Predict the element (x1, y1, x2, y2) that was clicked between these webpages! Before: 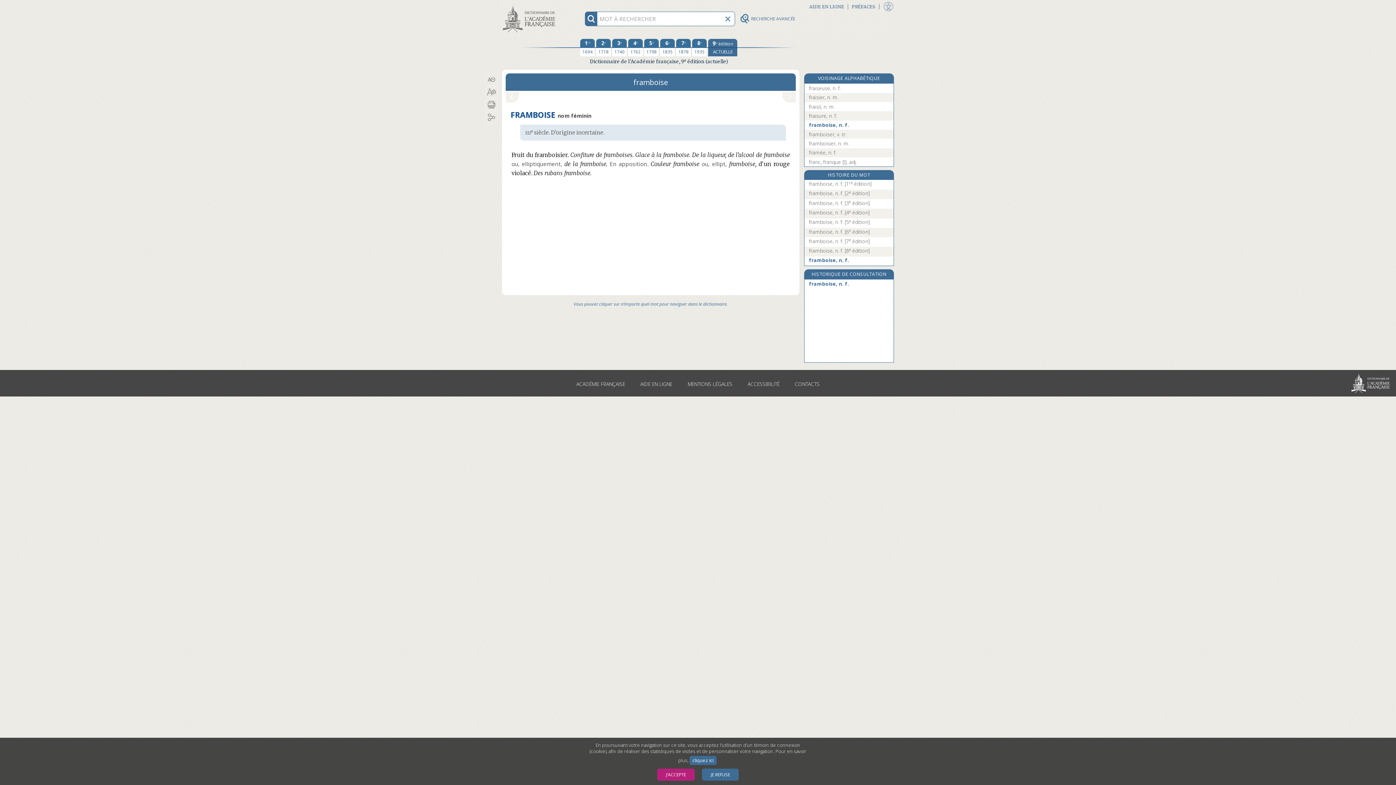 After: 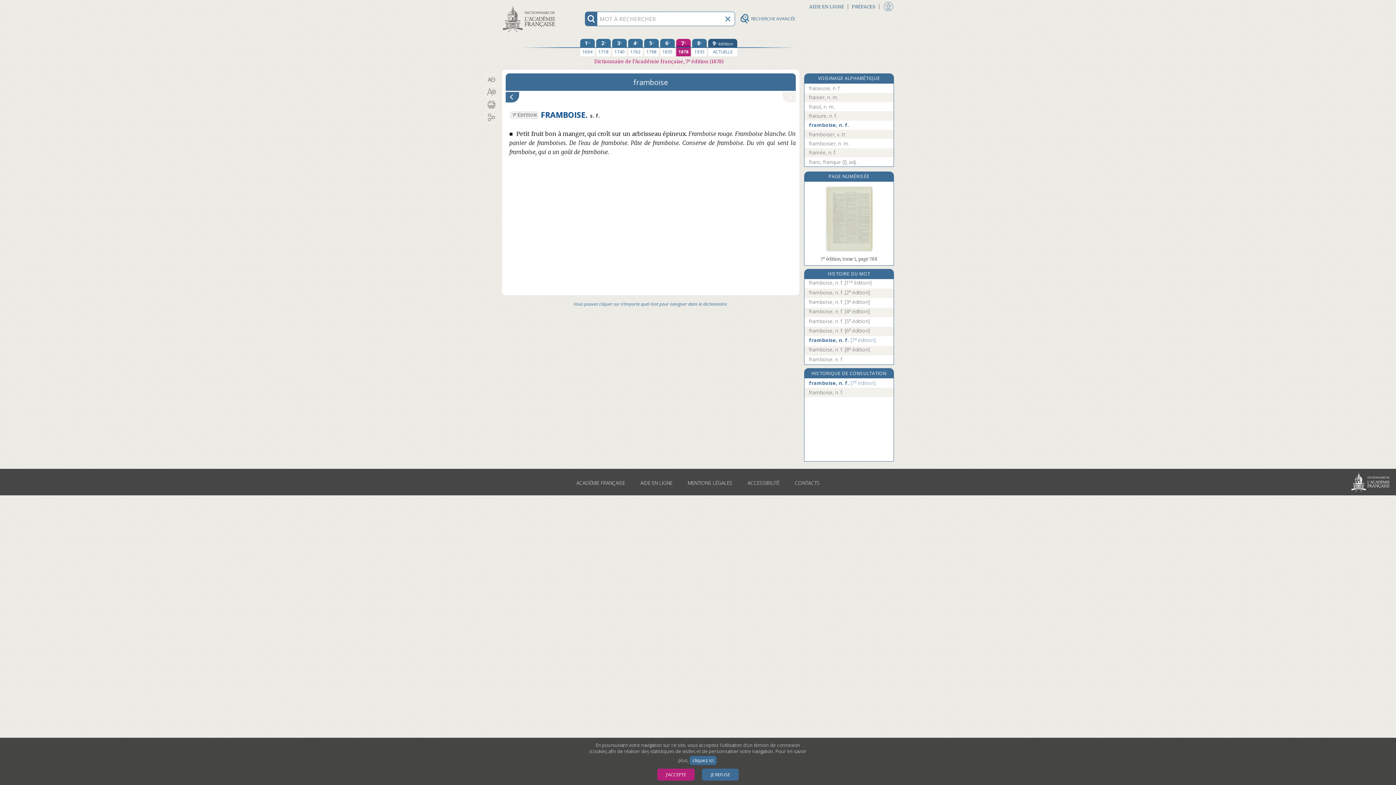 Action: label: framboise, n. f. [7e édition] bbox: (809, 237, 888, 245)